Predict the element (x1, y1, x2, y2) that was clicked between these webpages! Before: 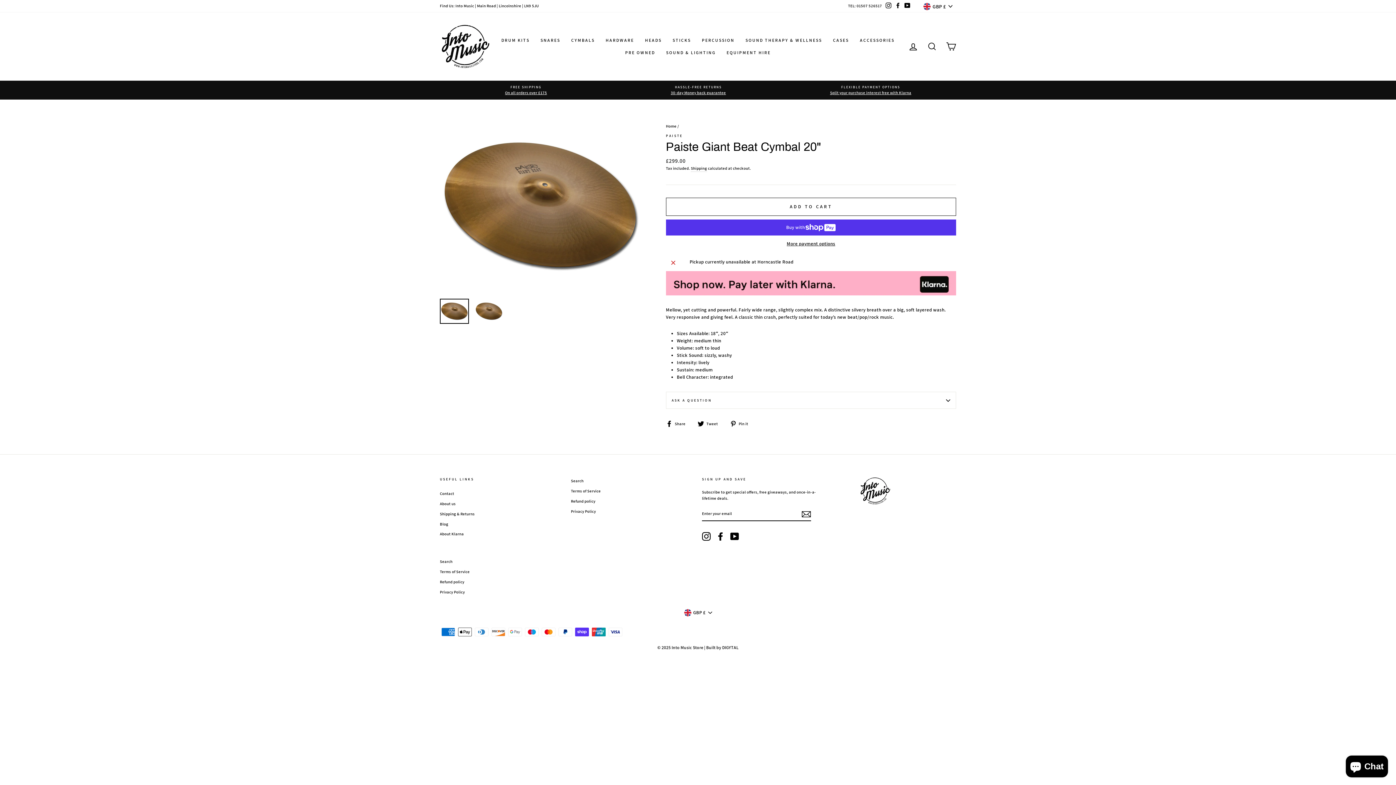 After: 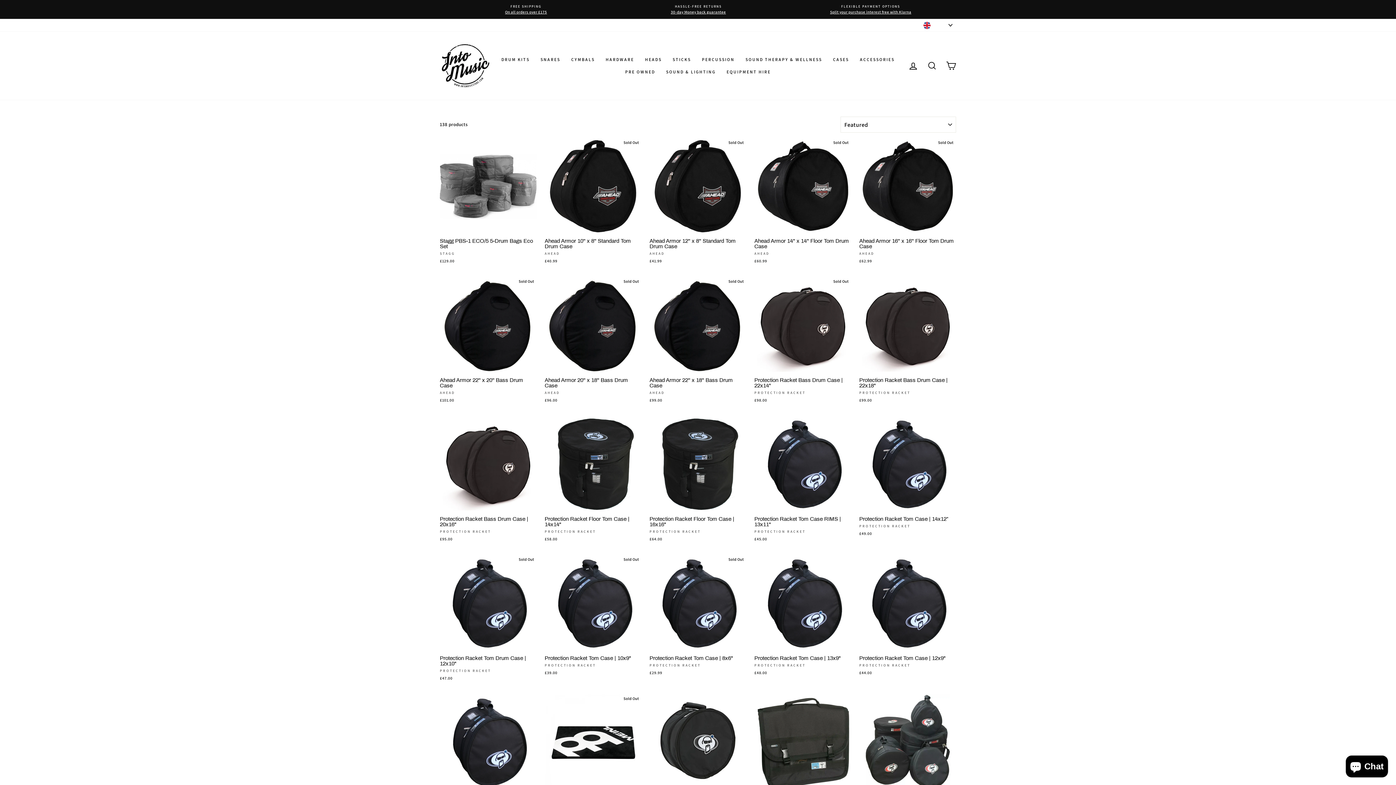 Action: label: CASES bbox: (827, 34, 854, 46)